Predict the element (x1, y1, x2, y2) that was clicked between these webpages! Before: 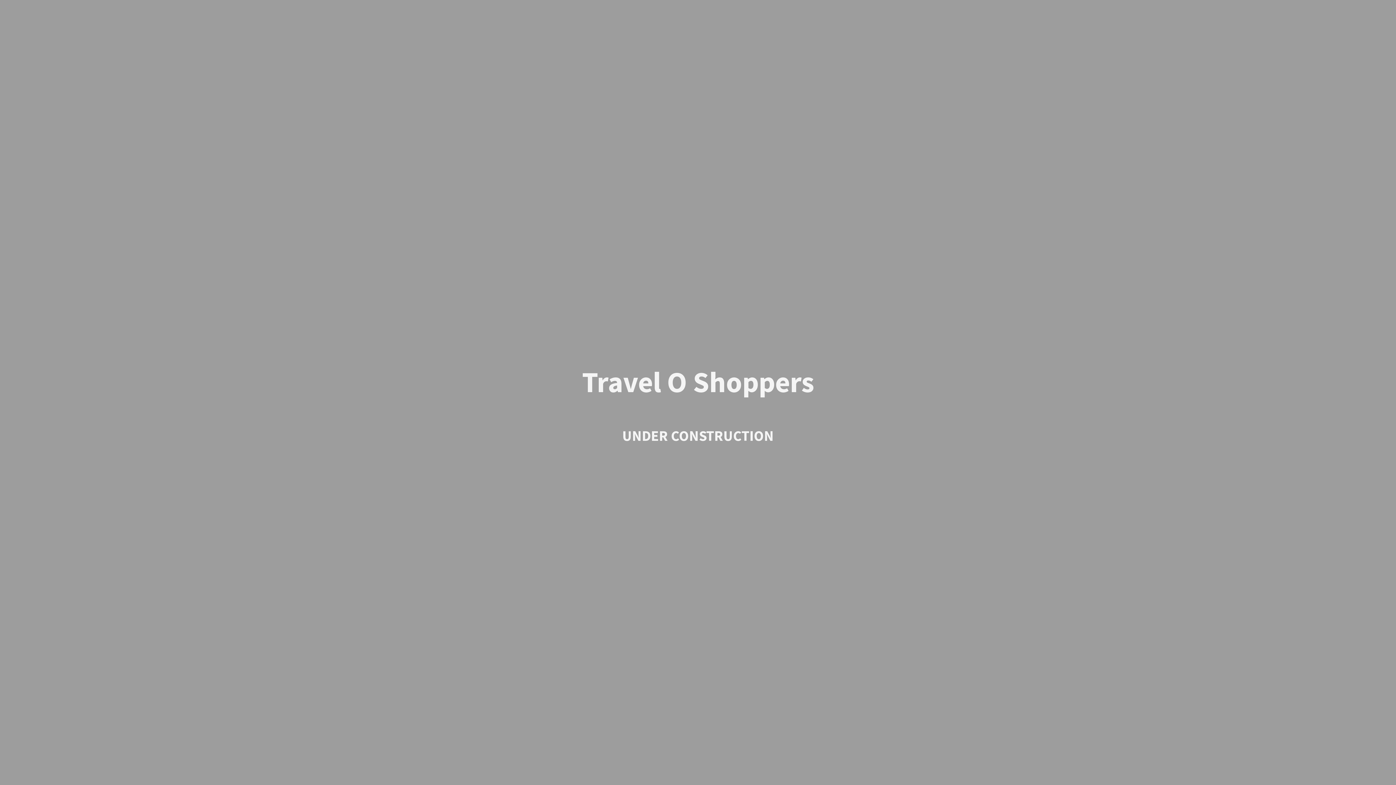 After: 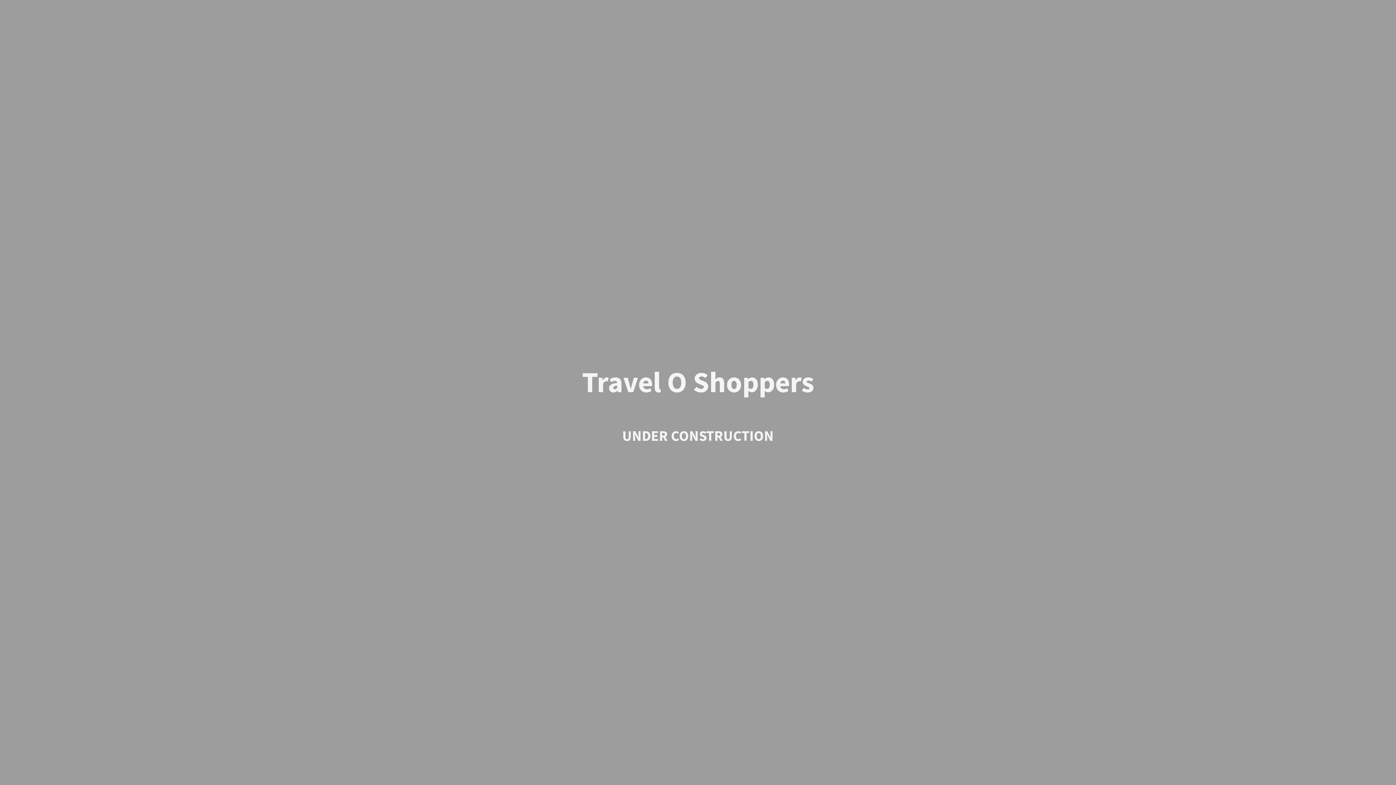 Action: label: Travel O Shoppers bbox: (582, 378, 814, 395)